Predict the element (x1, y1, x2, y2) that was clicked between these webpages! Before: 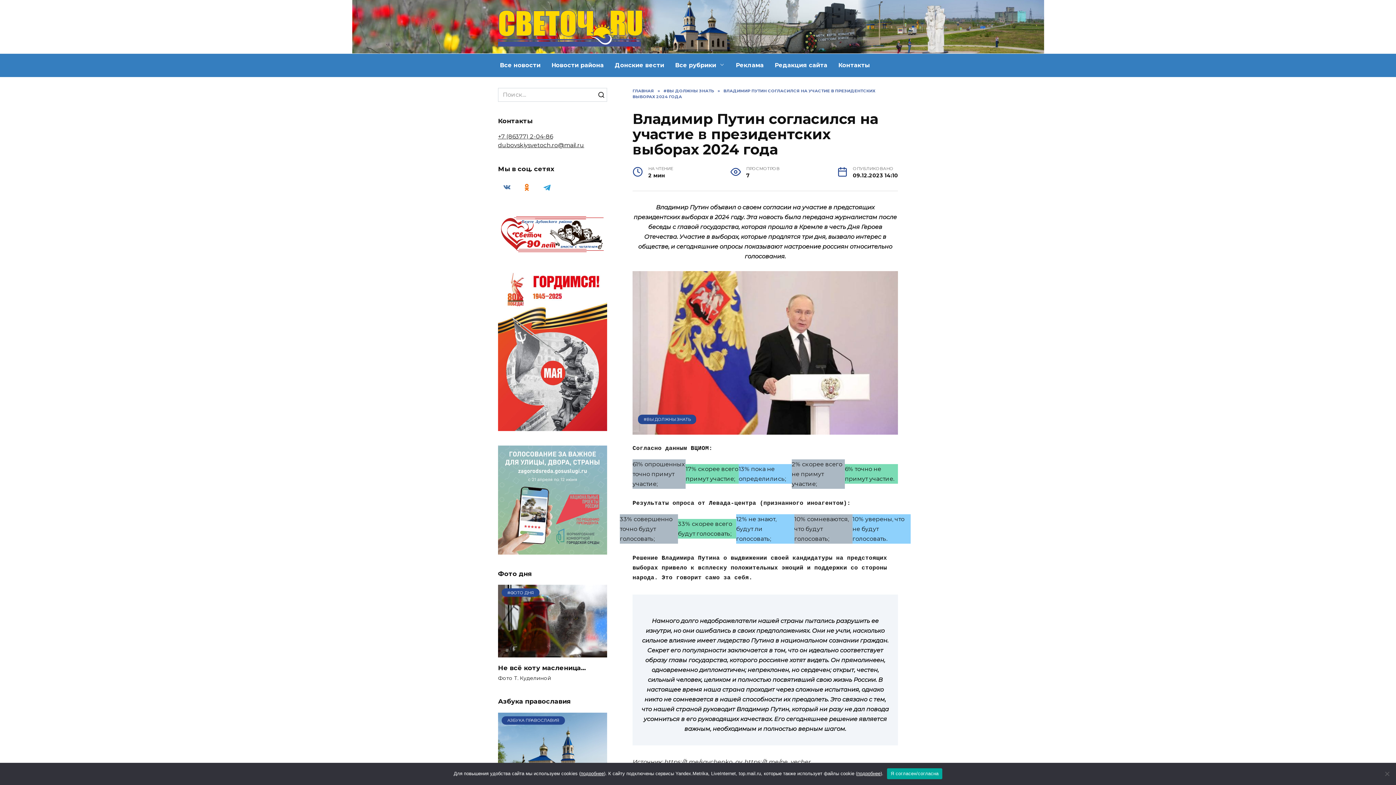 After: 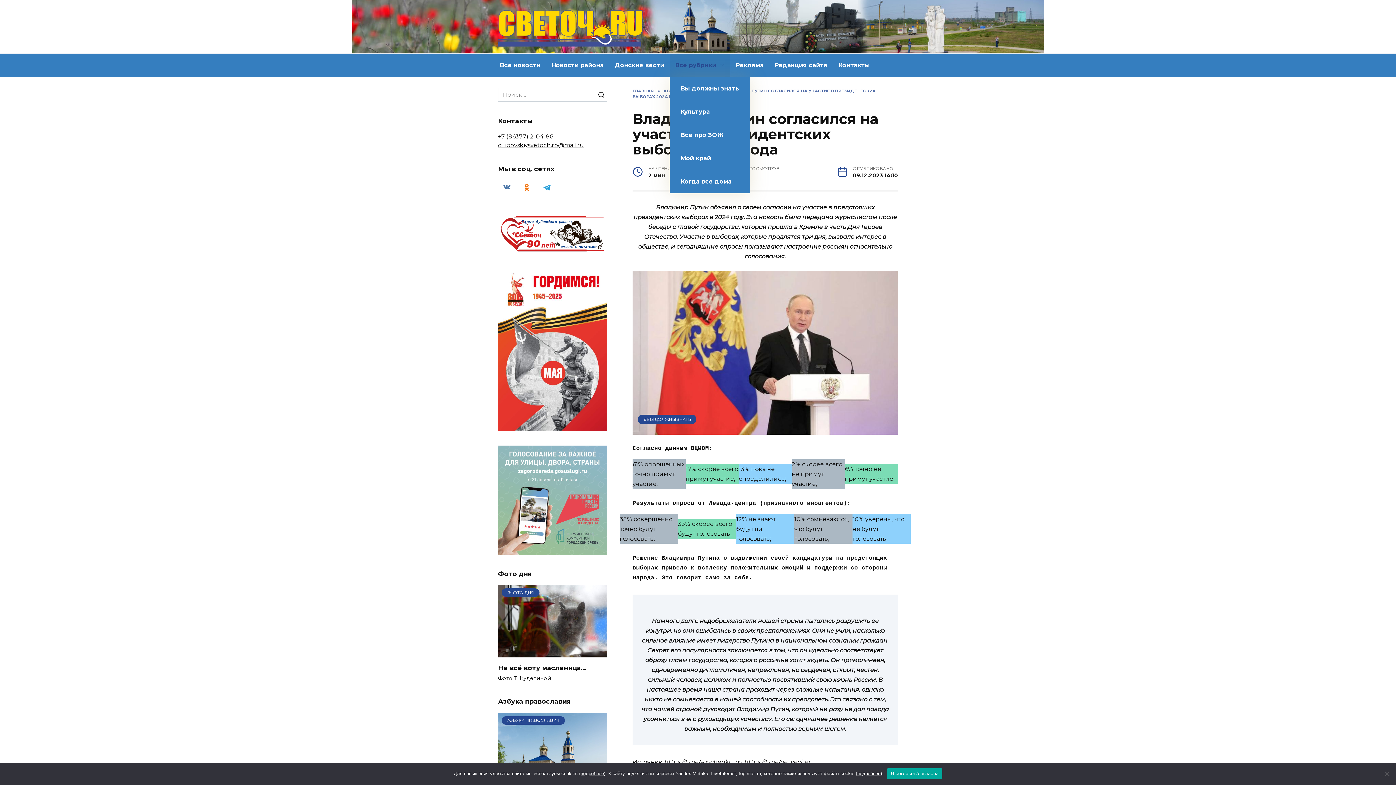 Action: bbox: (669, 53, 730, 77) label: Все рубрики